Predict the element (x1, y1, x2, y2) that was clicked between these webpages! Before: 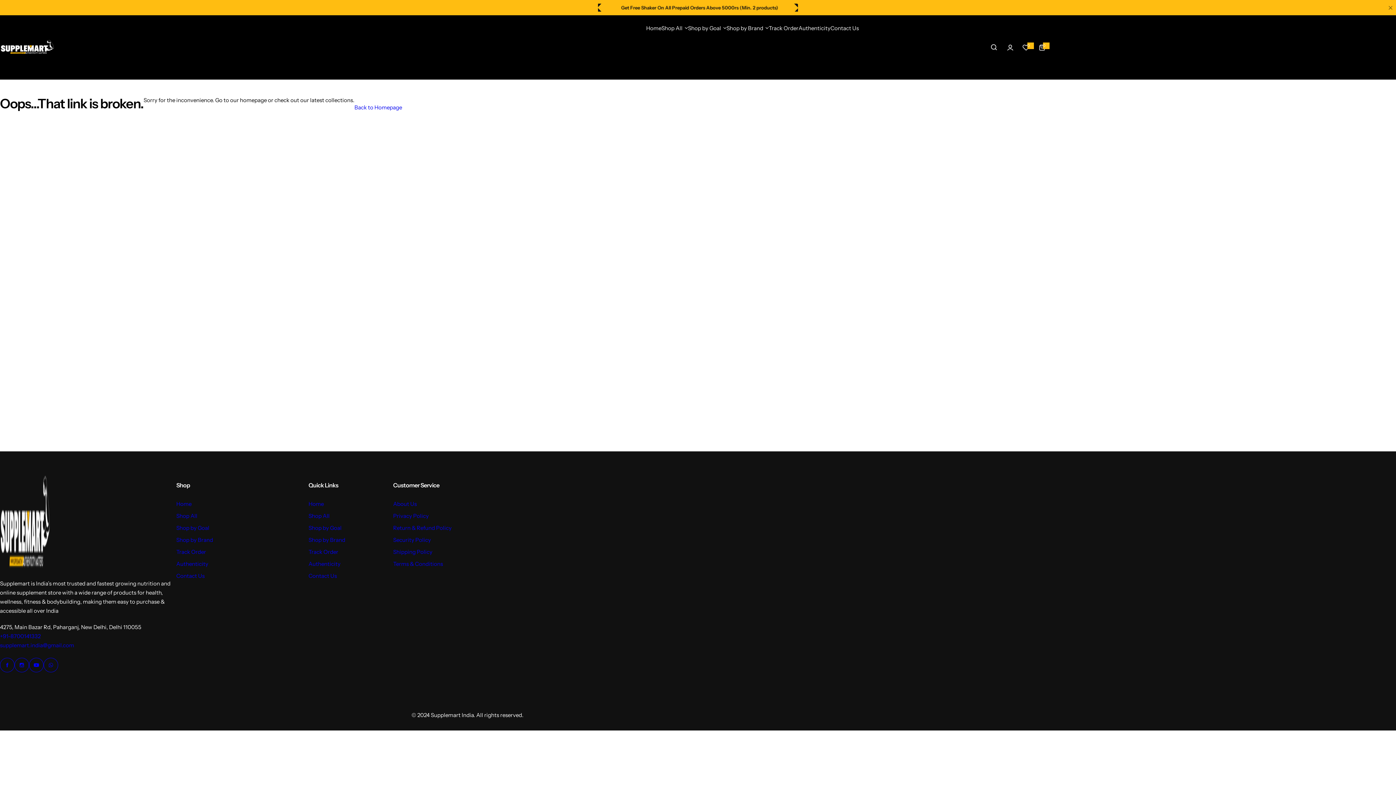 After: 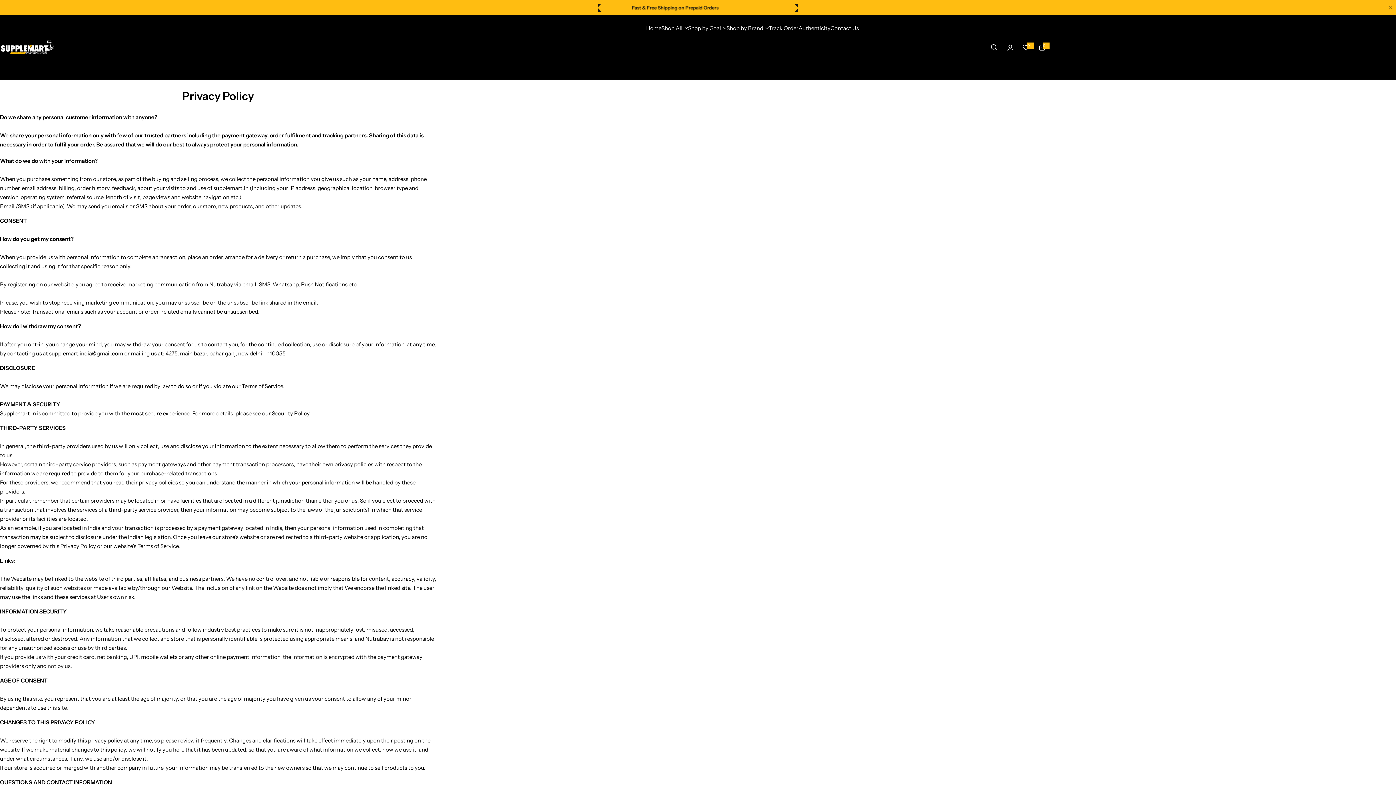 Action: bbox: (393, 512, 428, 519) label: Privacy Policy